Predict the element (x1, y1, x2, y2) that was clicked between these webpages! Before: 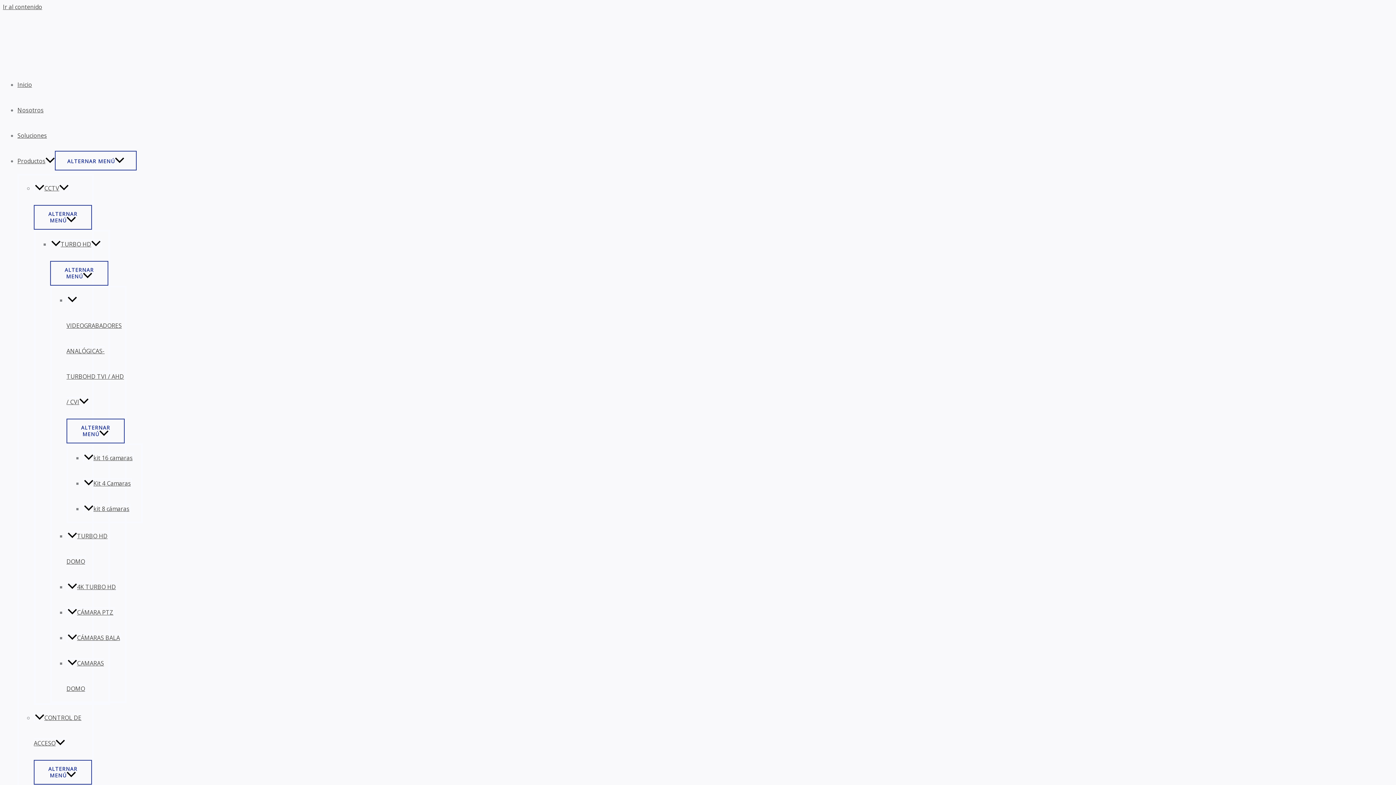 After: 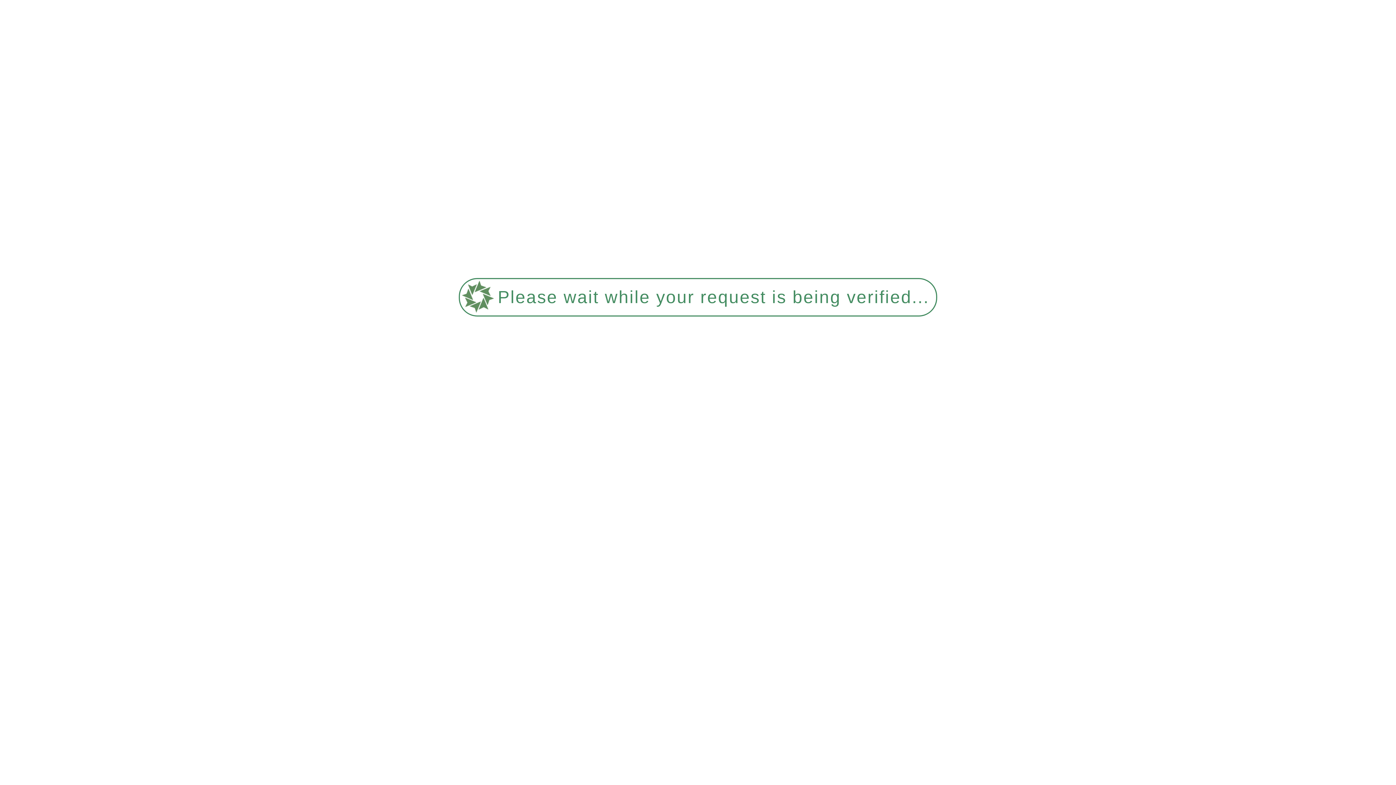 Action: bbox: (50, 239, 101, 248) label: TURBO HD